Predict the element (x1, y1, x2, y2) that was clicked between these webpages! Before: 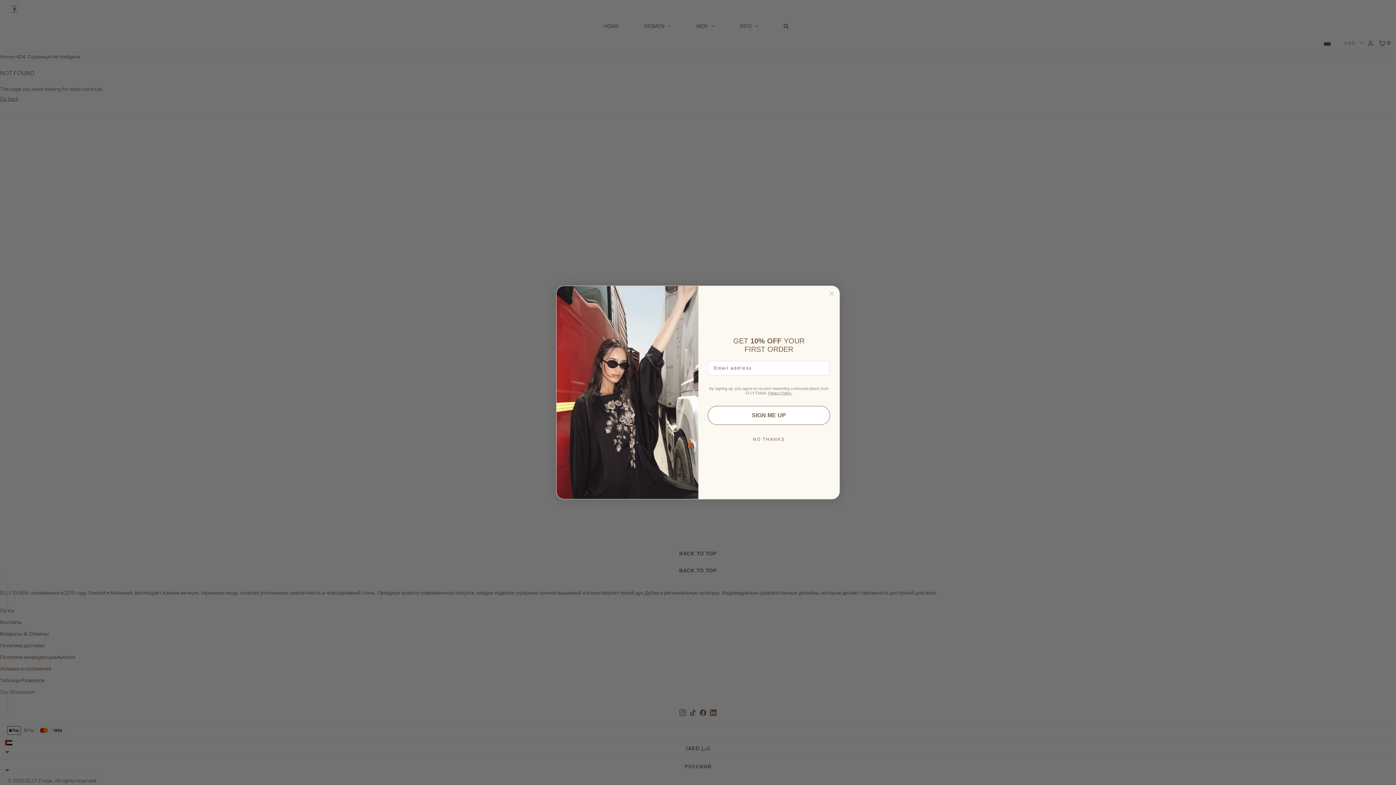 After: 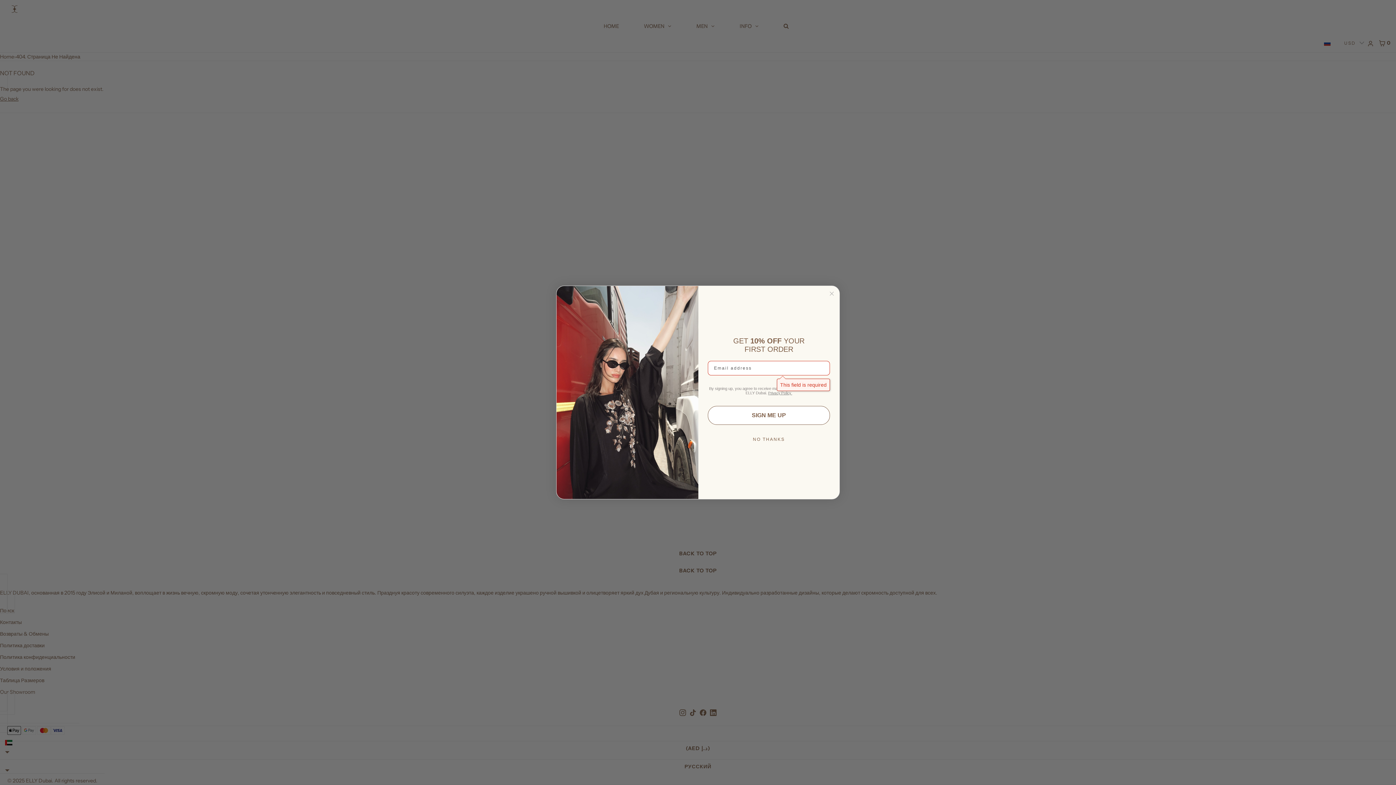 Action: bbox: (708, 406, 830, 425) label: SIGN ME UP